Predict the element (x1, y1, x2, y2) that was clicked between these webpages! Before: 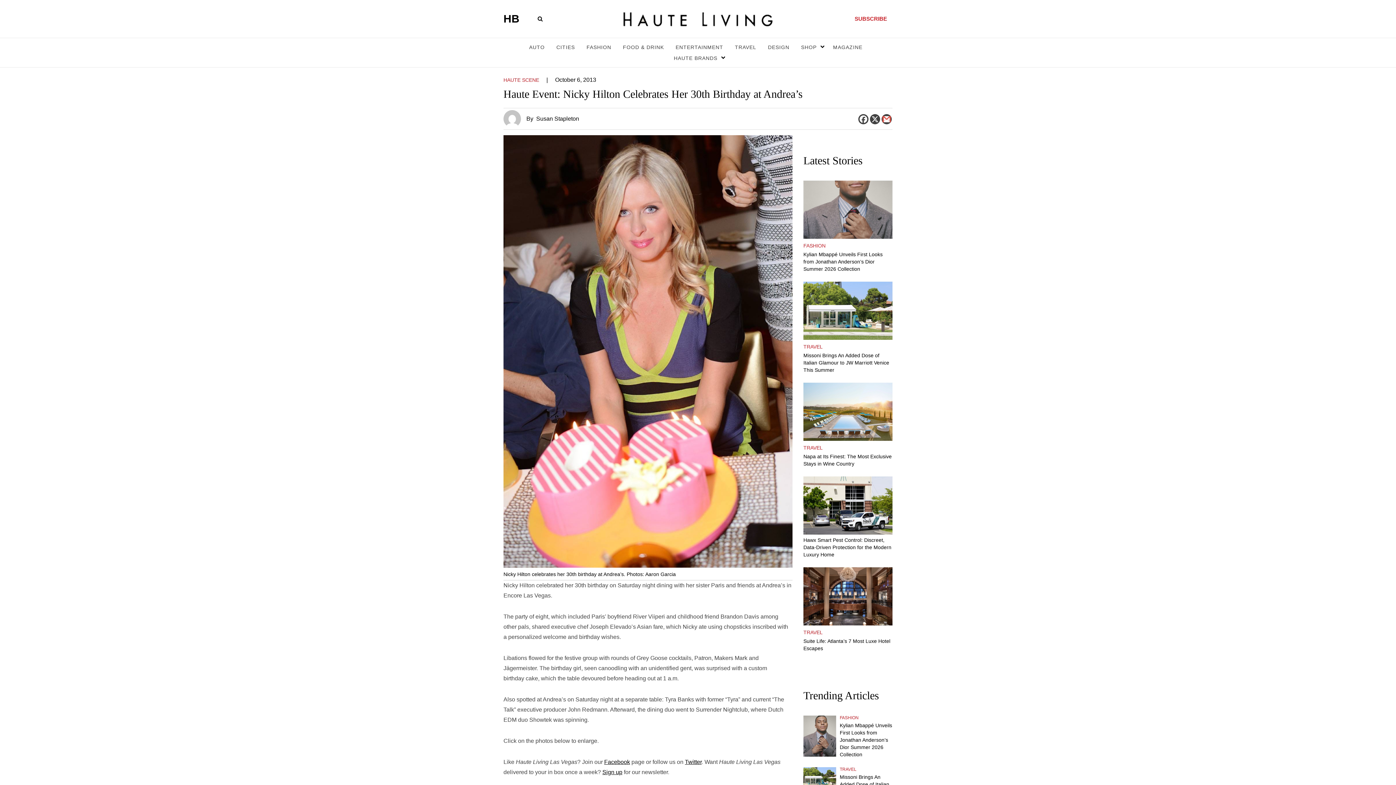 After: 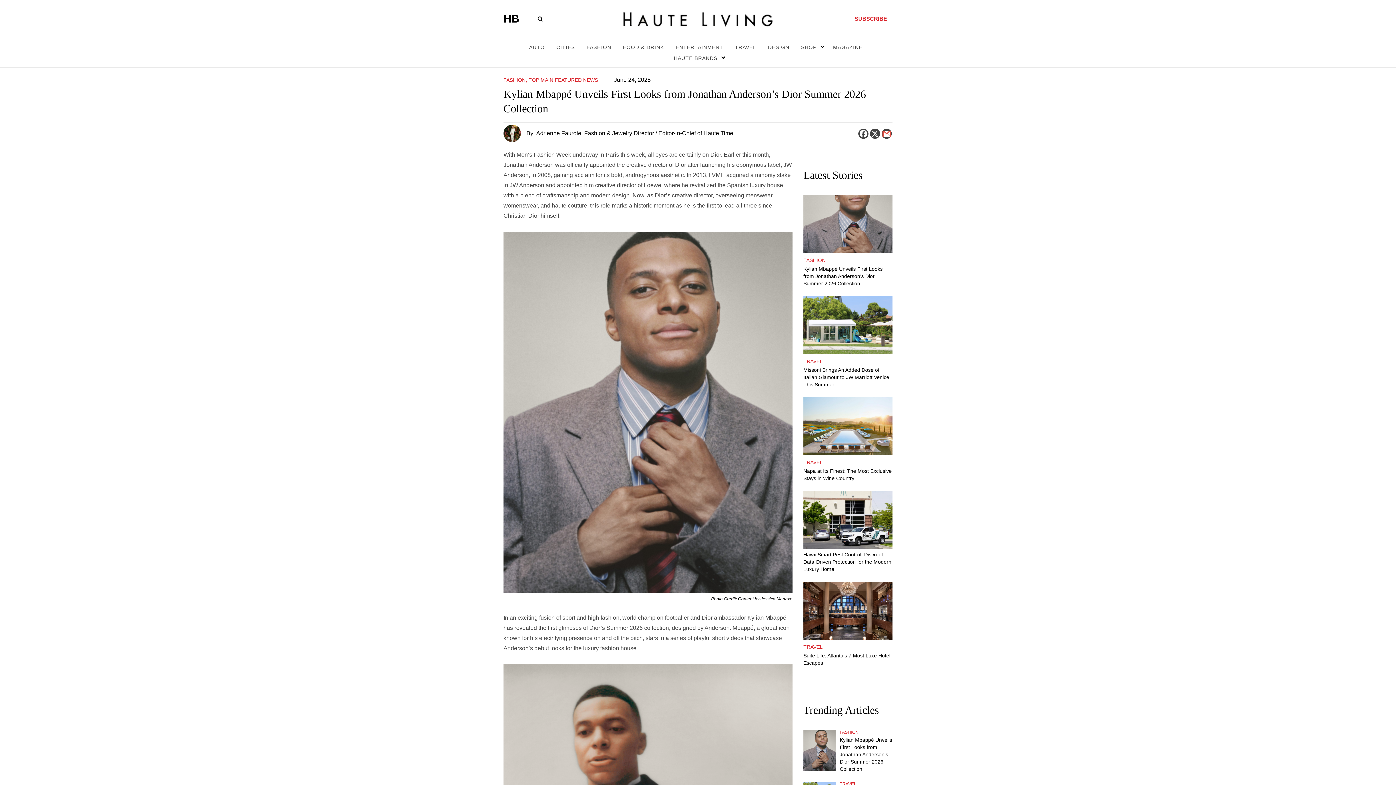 Action: bbox: (803, 716, 836, 756)